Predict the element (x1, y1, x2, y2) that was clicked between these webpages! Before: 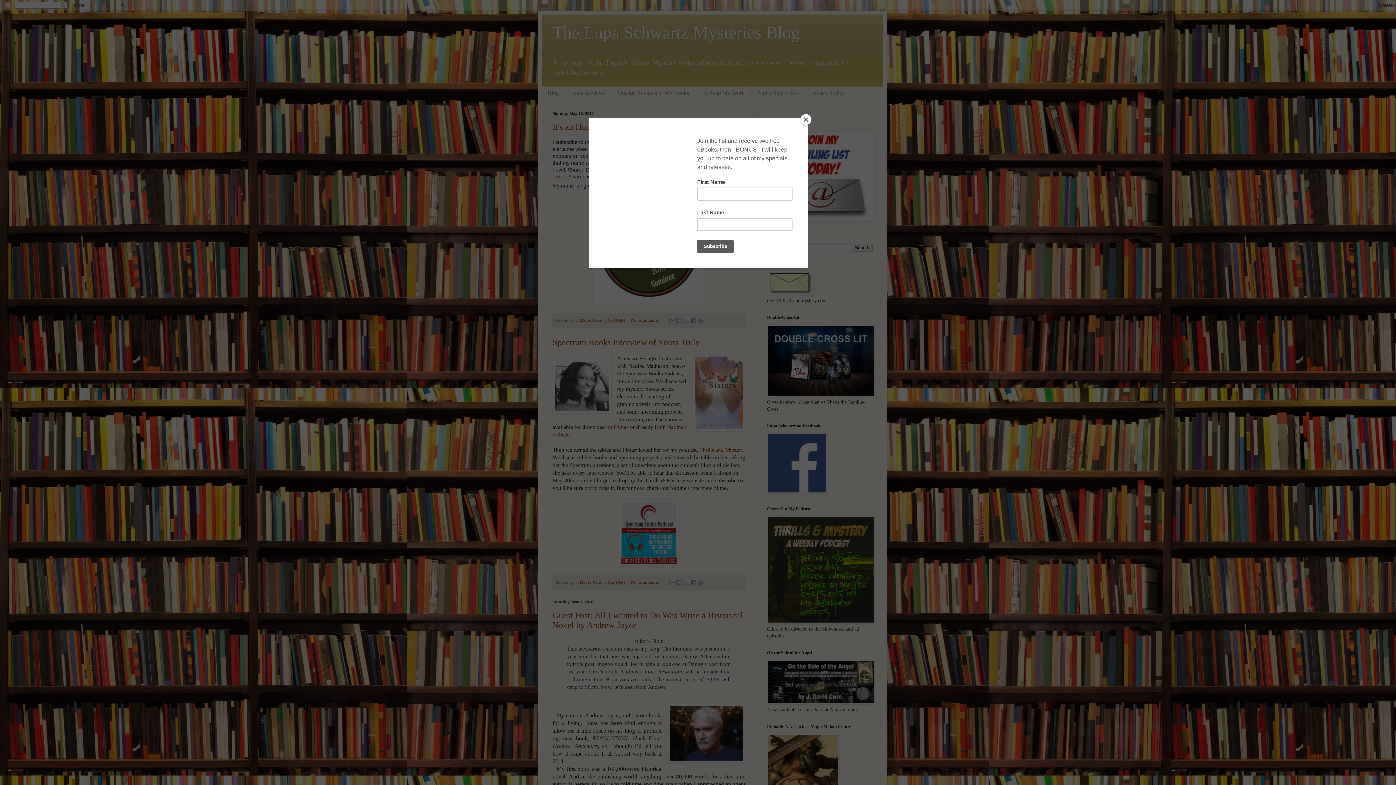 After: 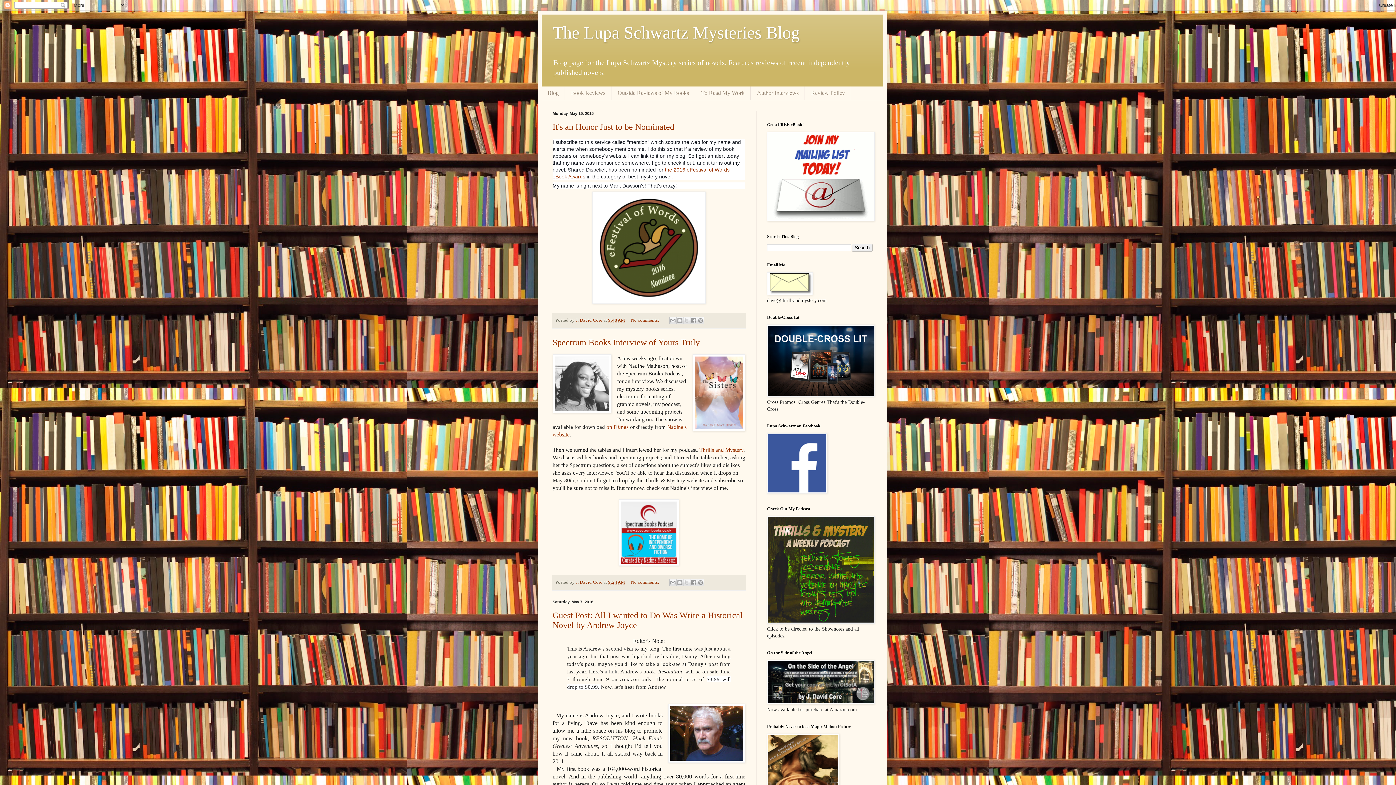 Action: bbox: (800, 114, 811, 125) label: Close